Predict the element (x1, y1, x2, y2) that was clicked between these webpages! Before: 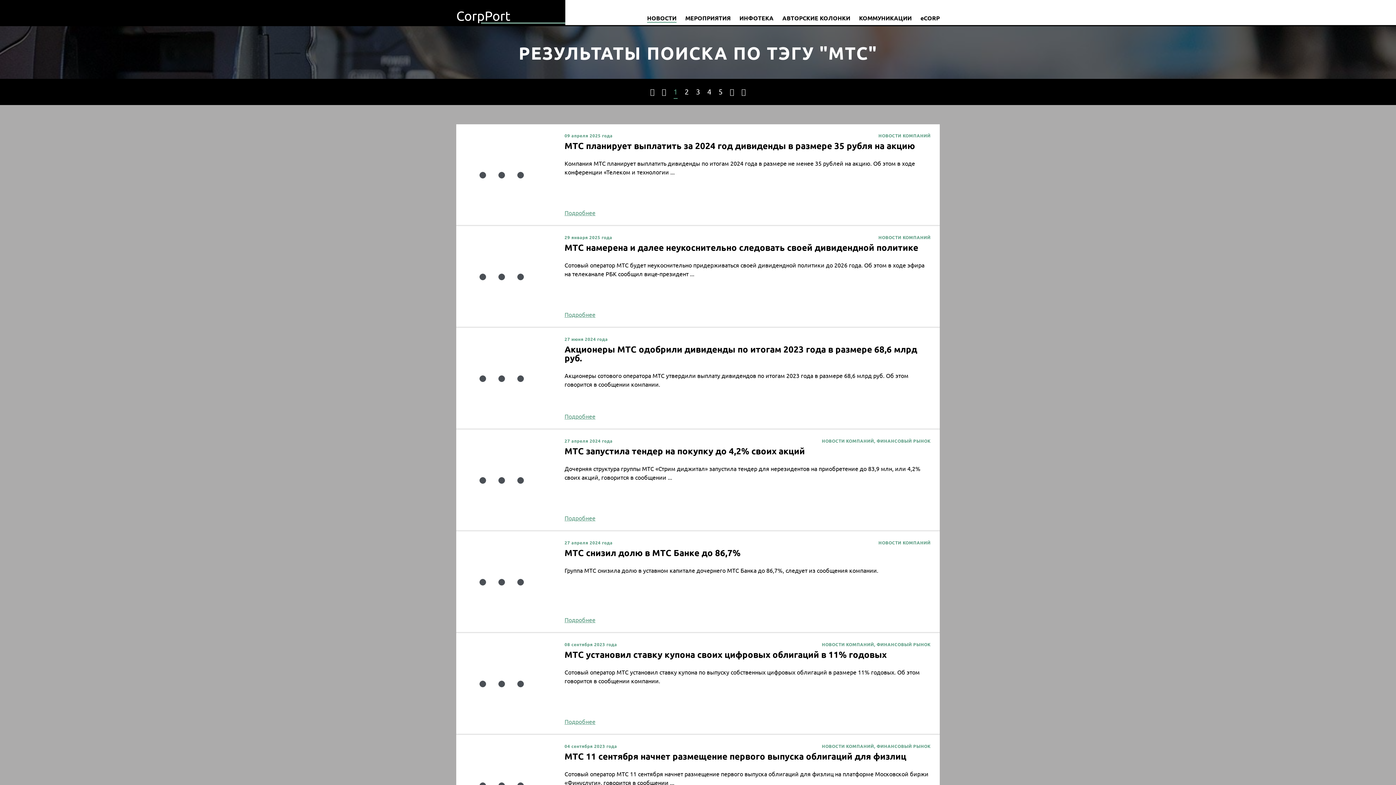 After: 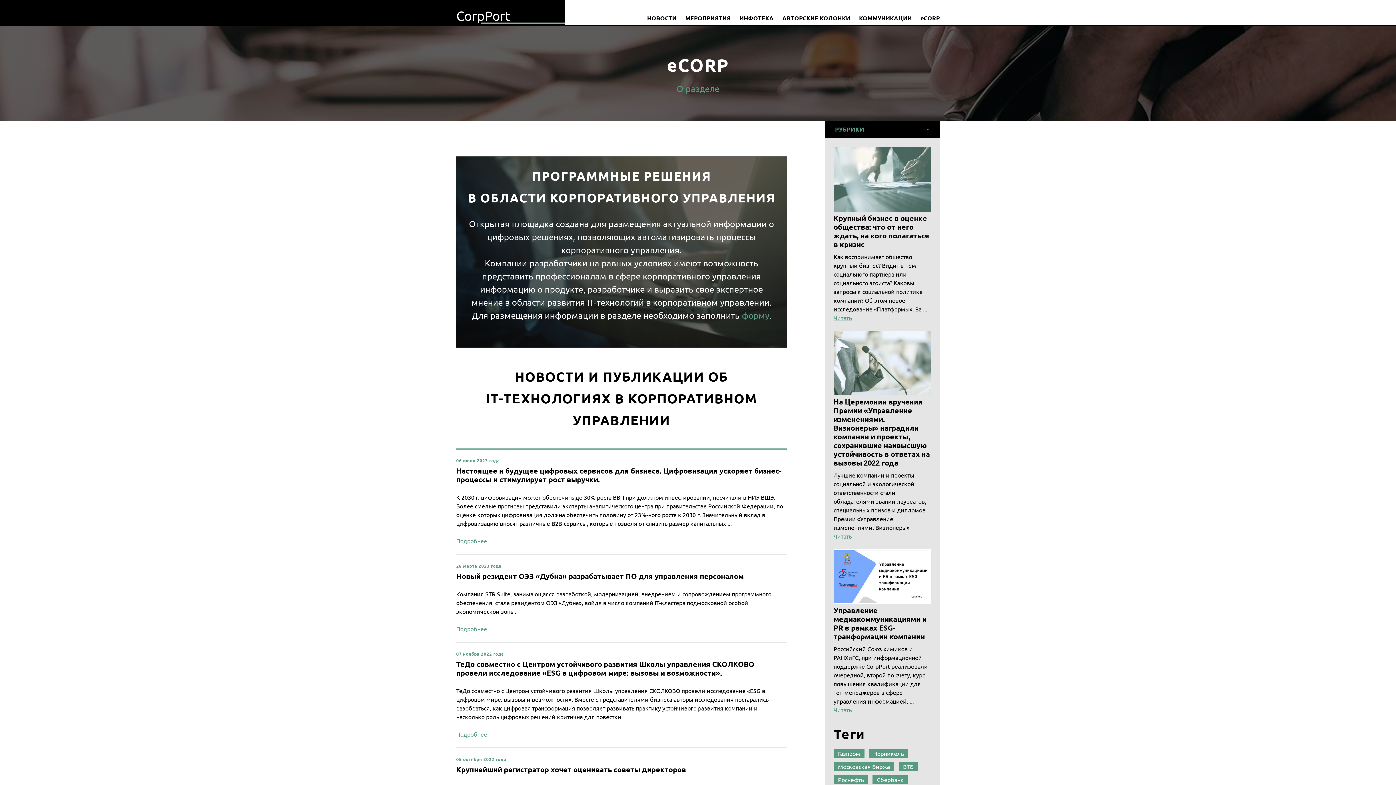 Action: bbox: (920, 14, 940, 22) label: eCORP